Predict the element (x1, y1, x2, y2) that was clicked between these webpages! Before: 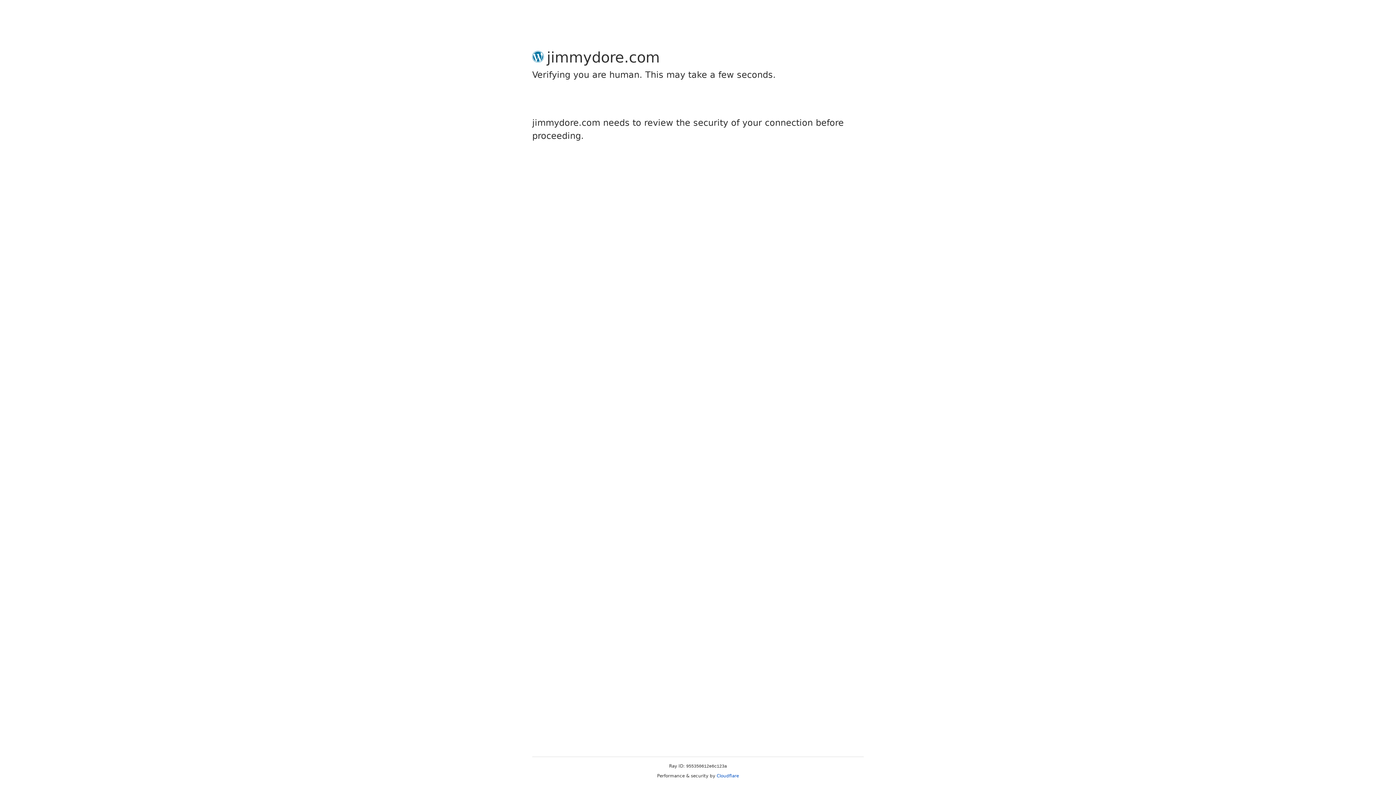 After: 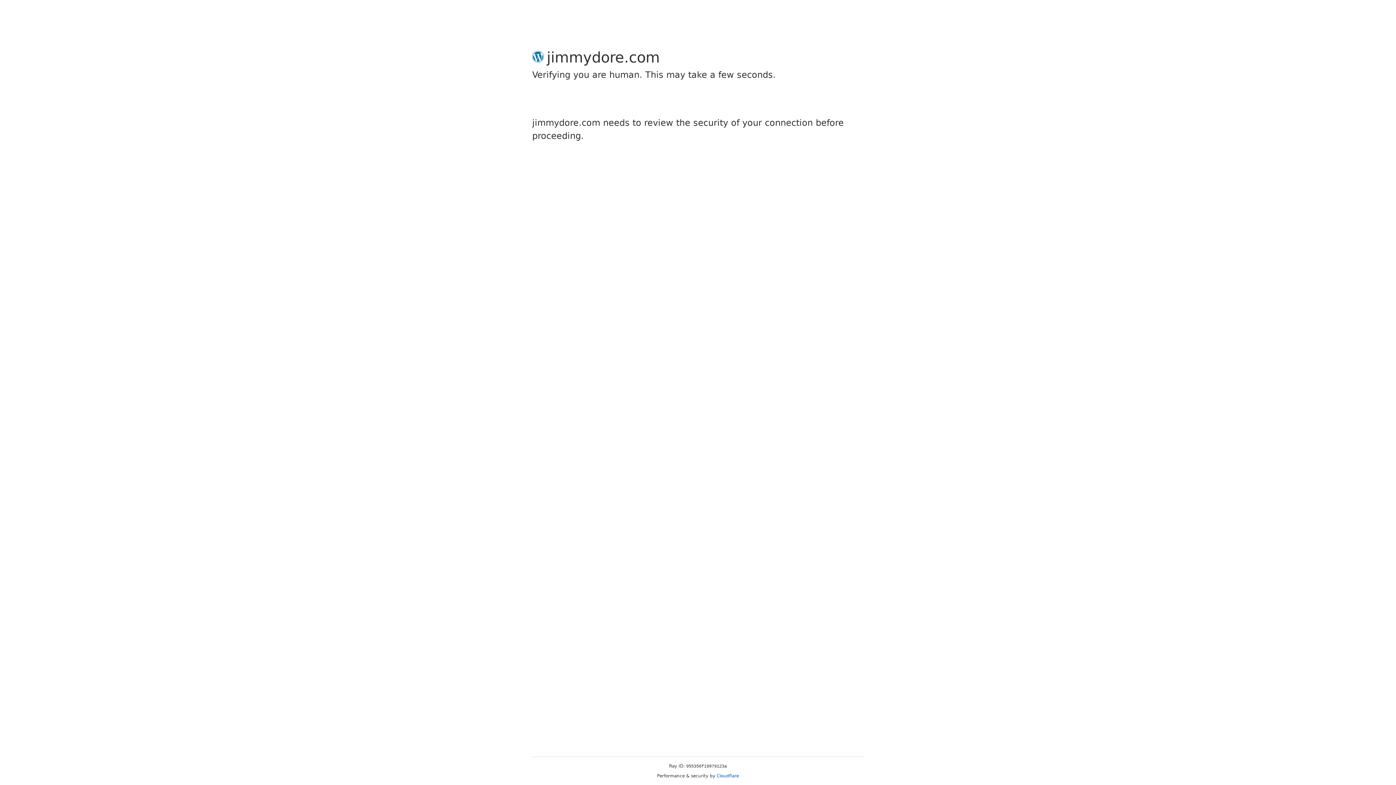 Action: label: Cloudflare bbox: (716, 773, 739, 778)